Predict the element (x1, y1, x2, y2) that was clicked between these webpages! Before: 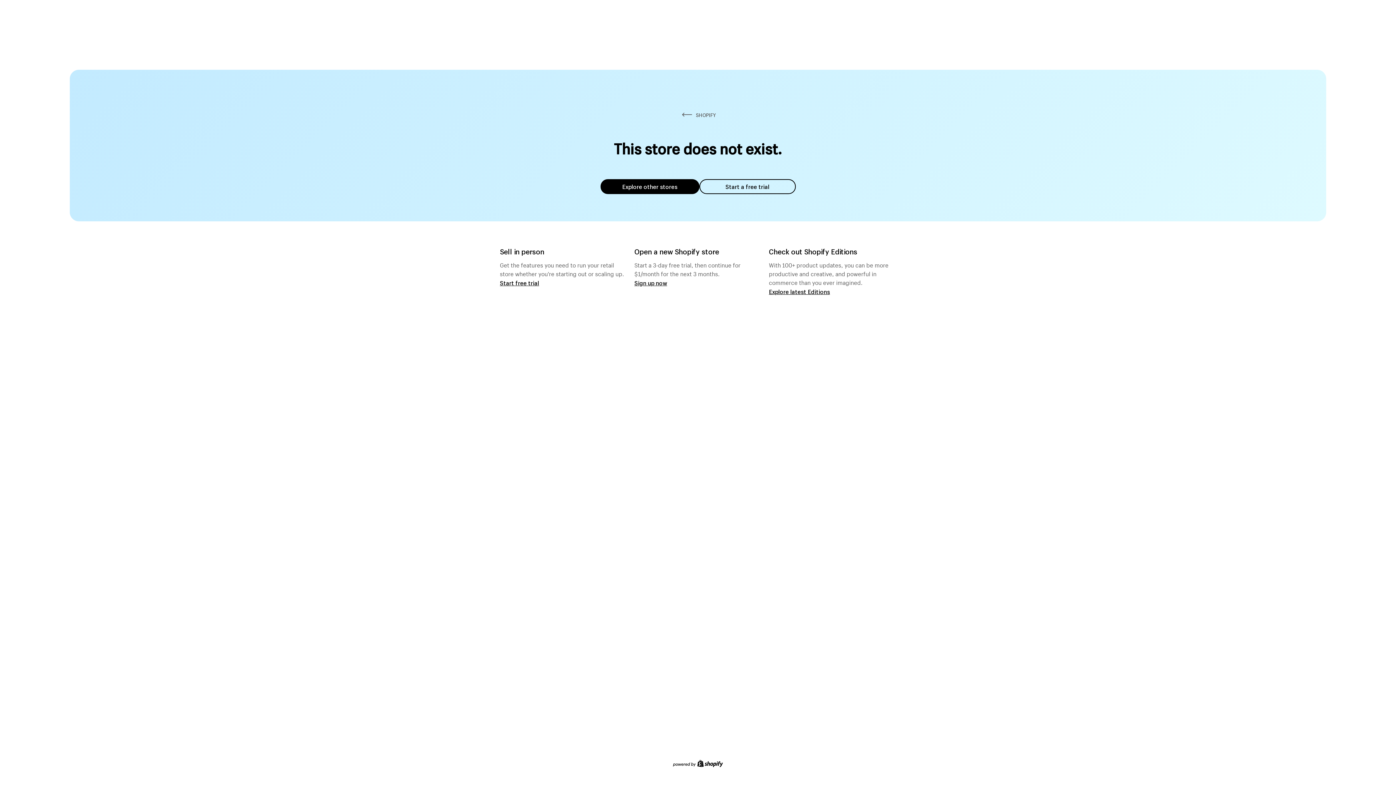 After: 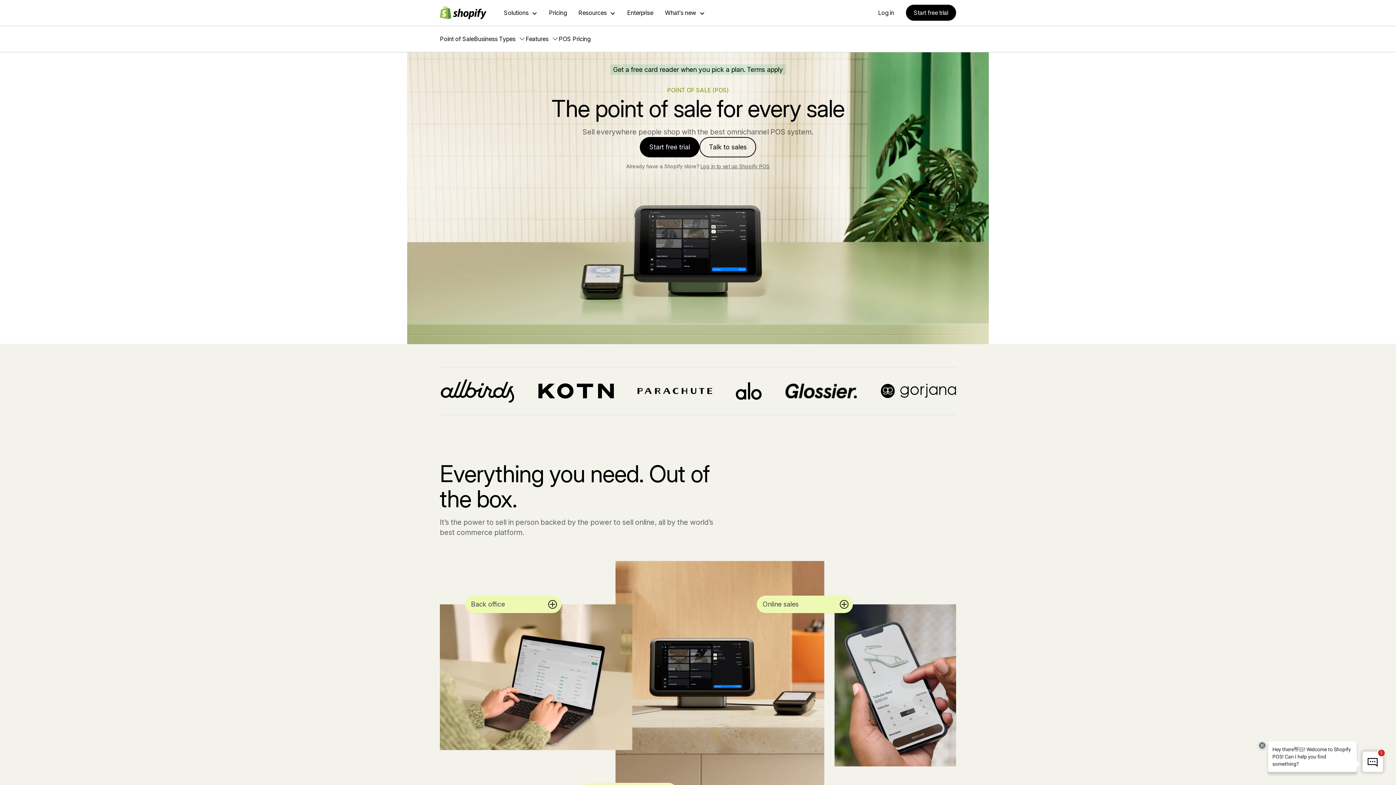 Action: label: Start free trial bbox: (500, 279, 539, 286)